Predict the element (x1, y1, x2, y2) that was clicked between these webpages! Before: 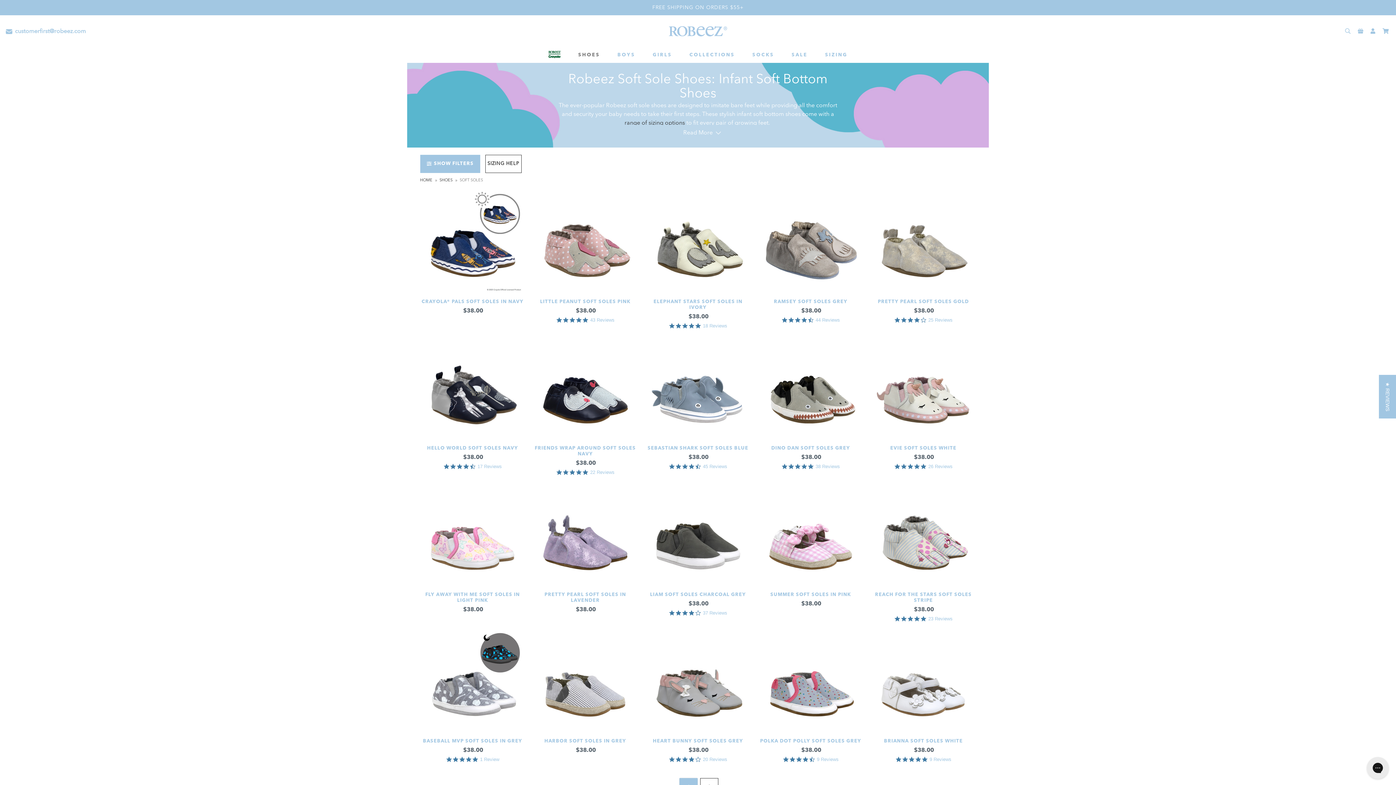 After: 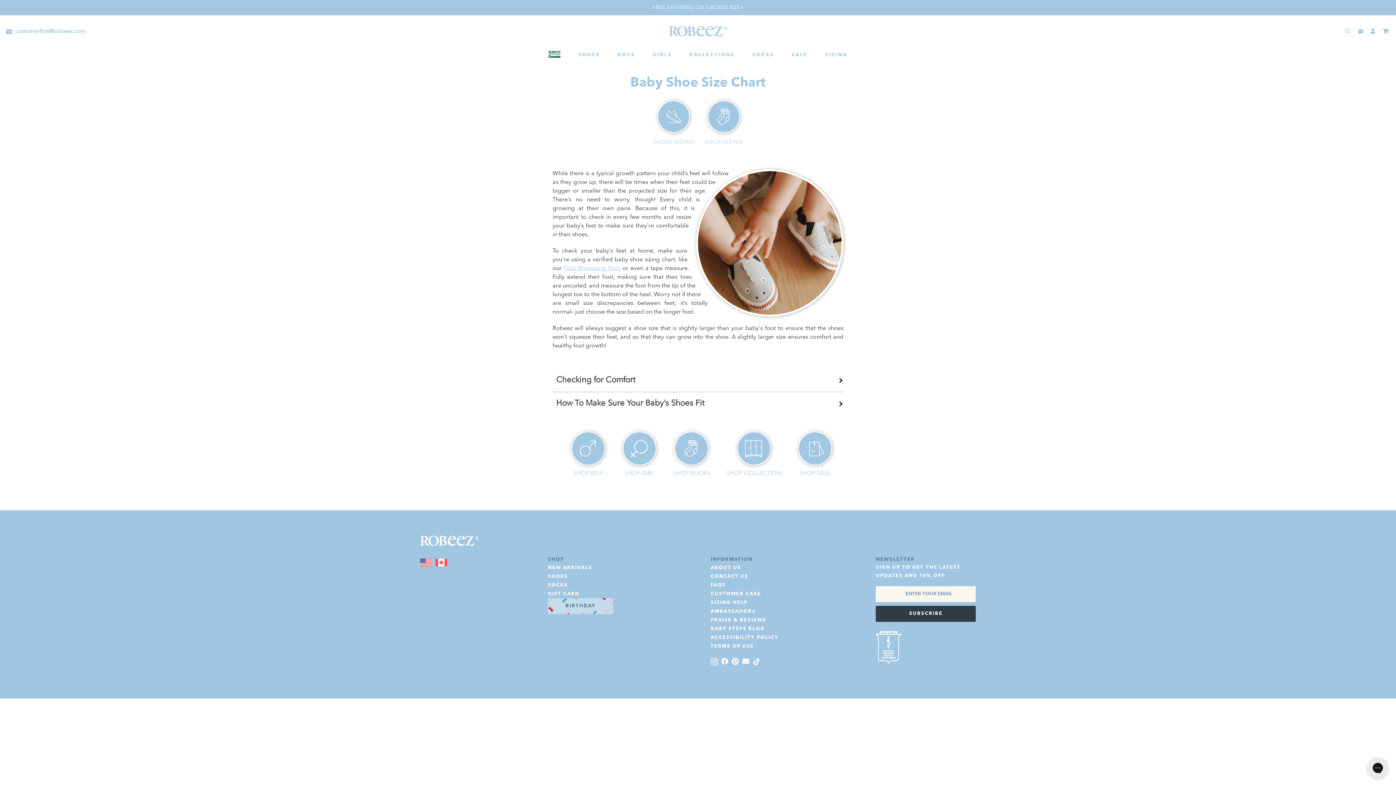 Action: bbox: (624, 120, 685, 126) label: range of sizing options